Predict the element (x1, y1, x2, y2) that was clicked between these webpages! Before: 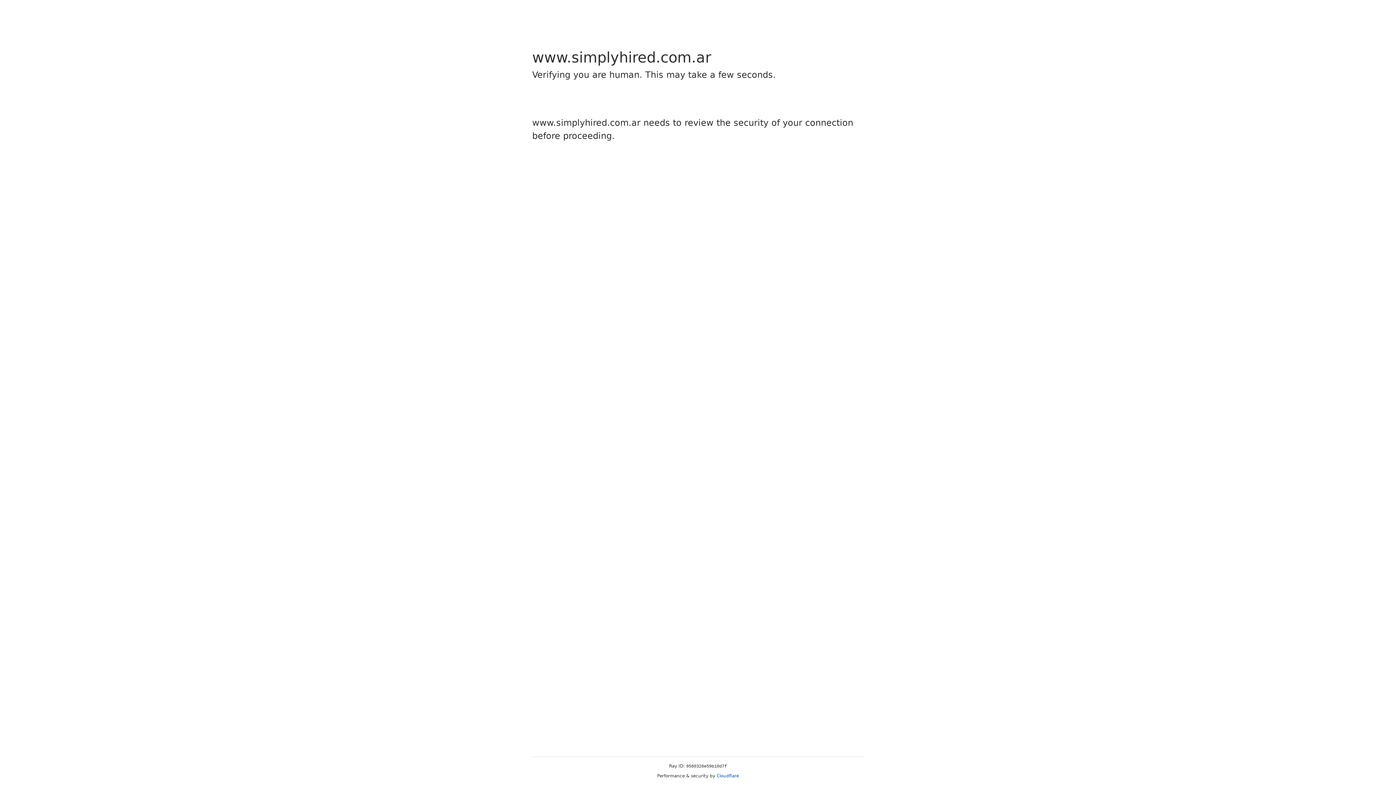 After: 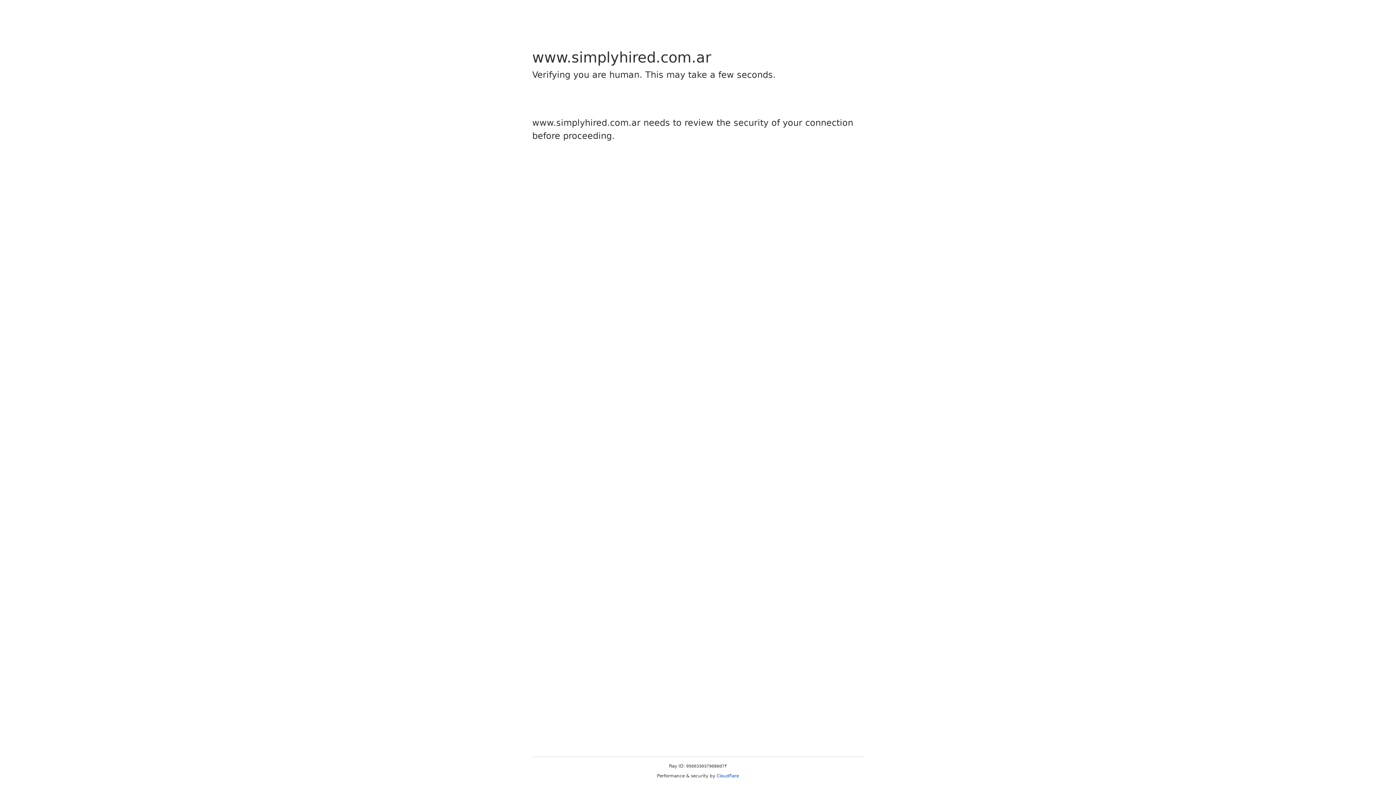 Action: bbox: (716, 773, 739, 778) label: Cloudflare